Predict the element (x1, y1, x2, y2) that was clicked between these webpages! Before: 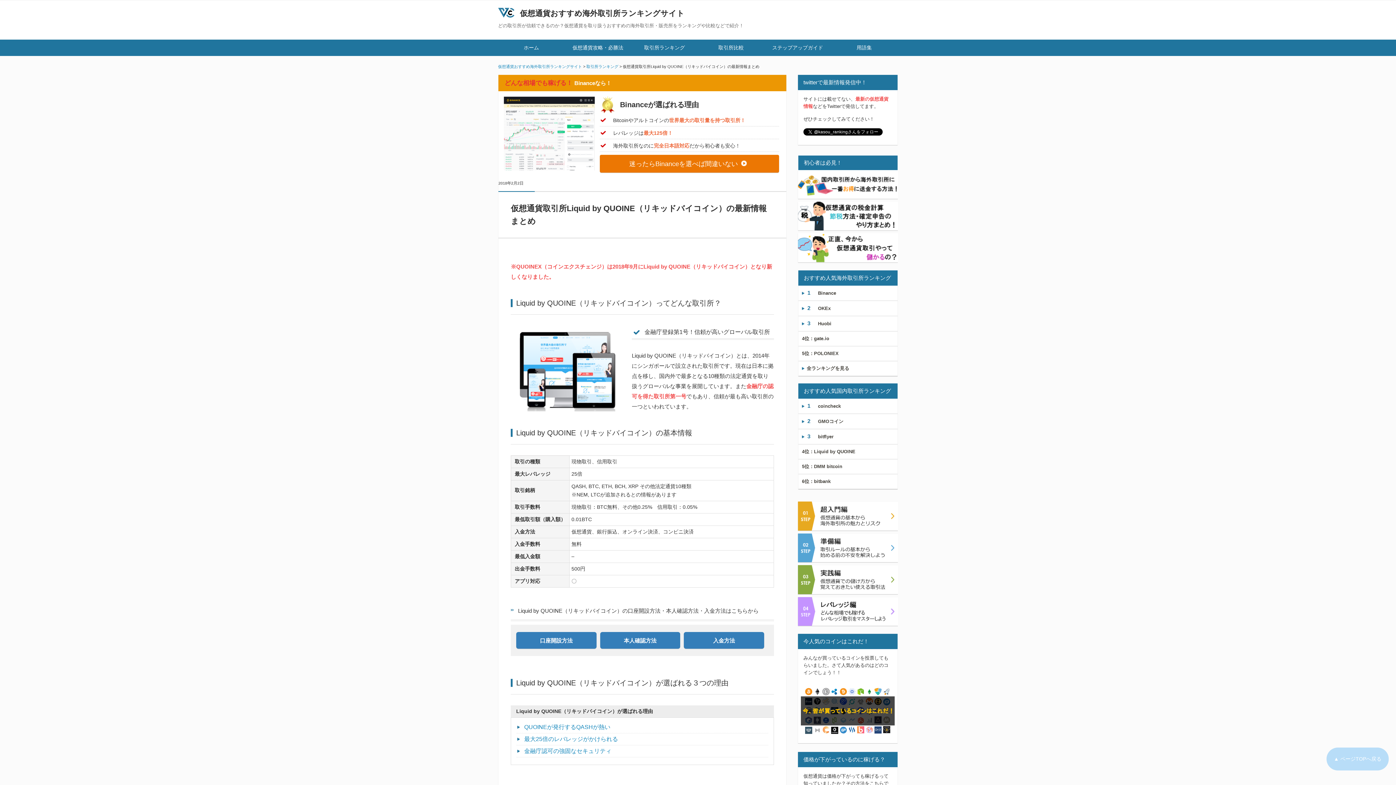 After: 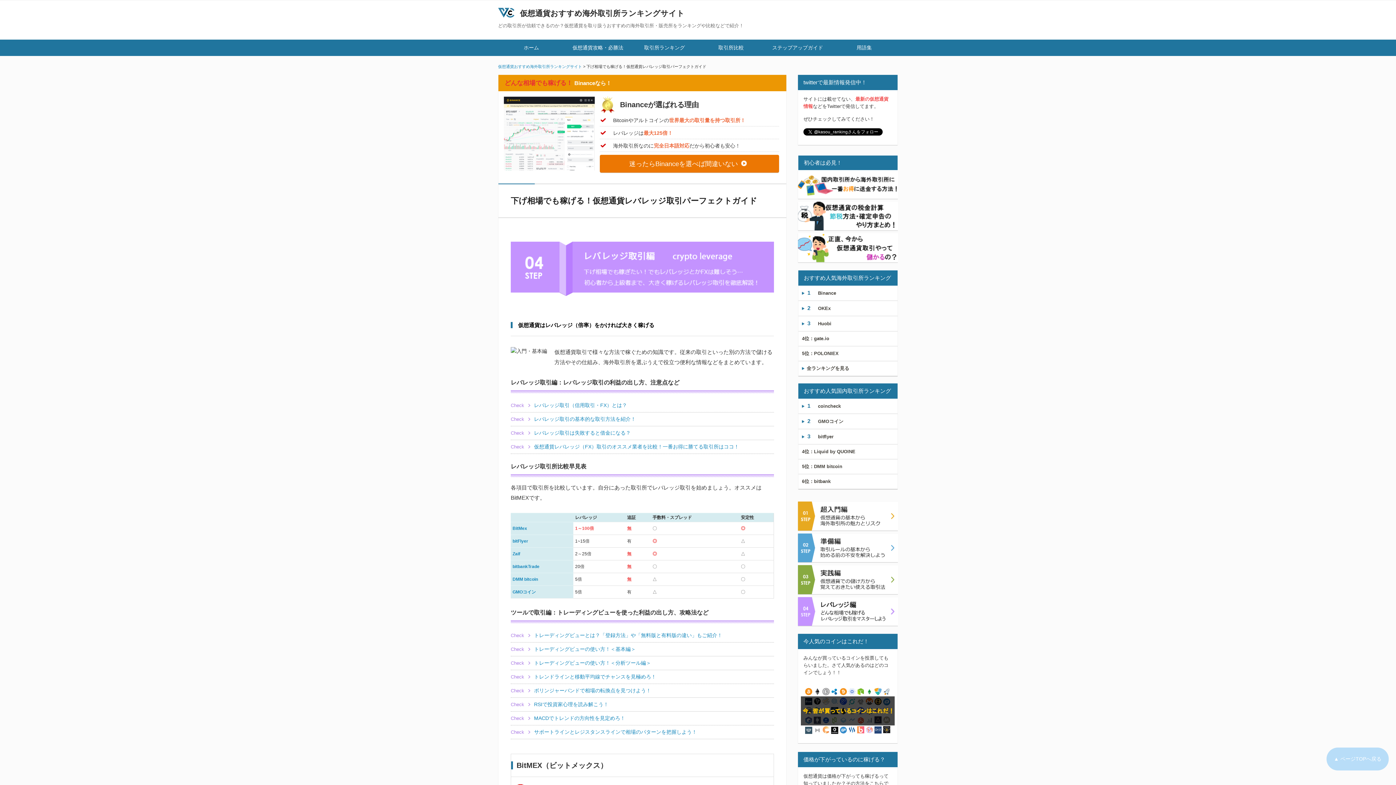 Action: bbox: (798, 621, 898, 627)